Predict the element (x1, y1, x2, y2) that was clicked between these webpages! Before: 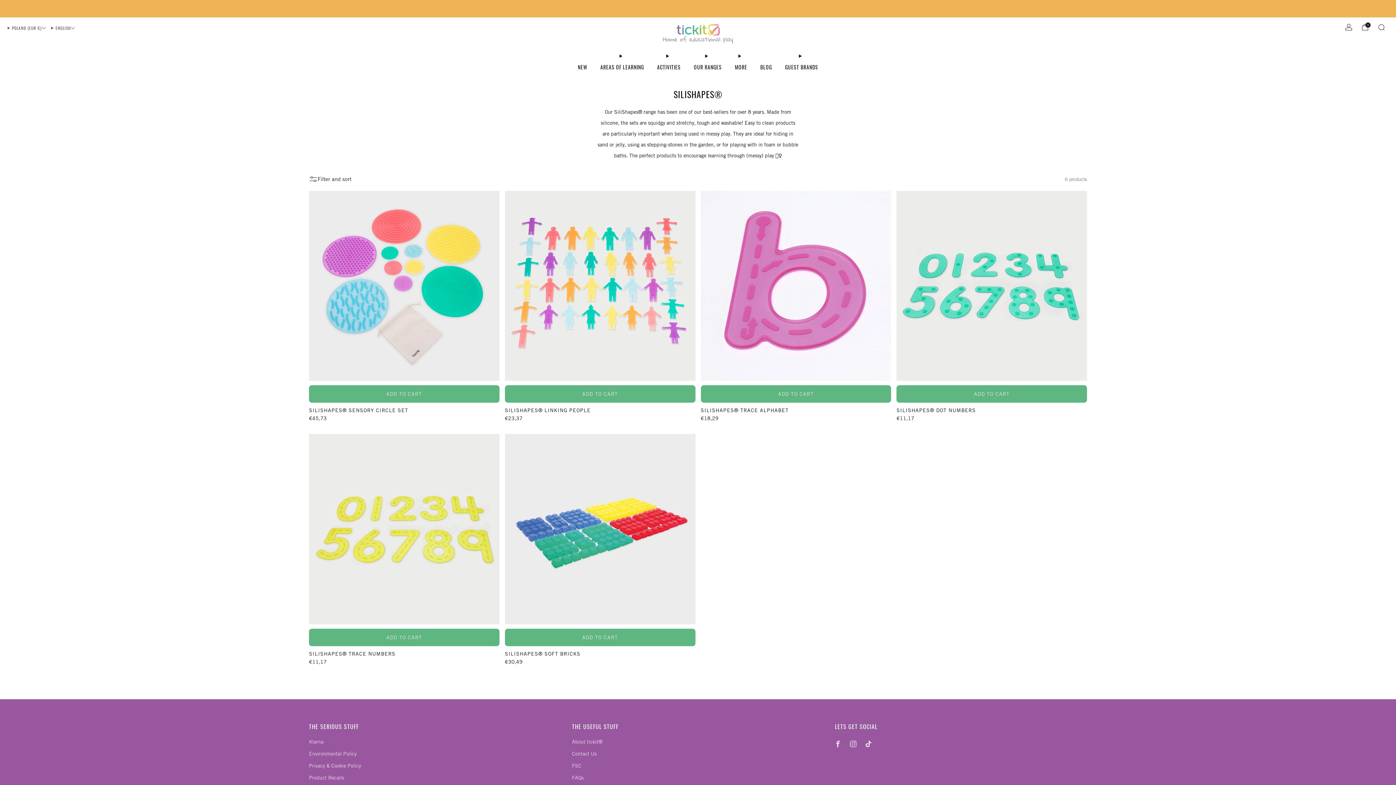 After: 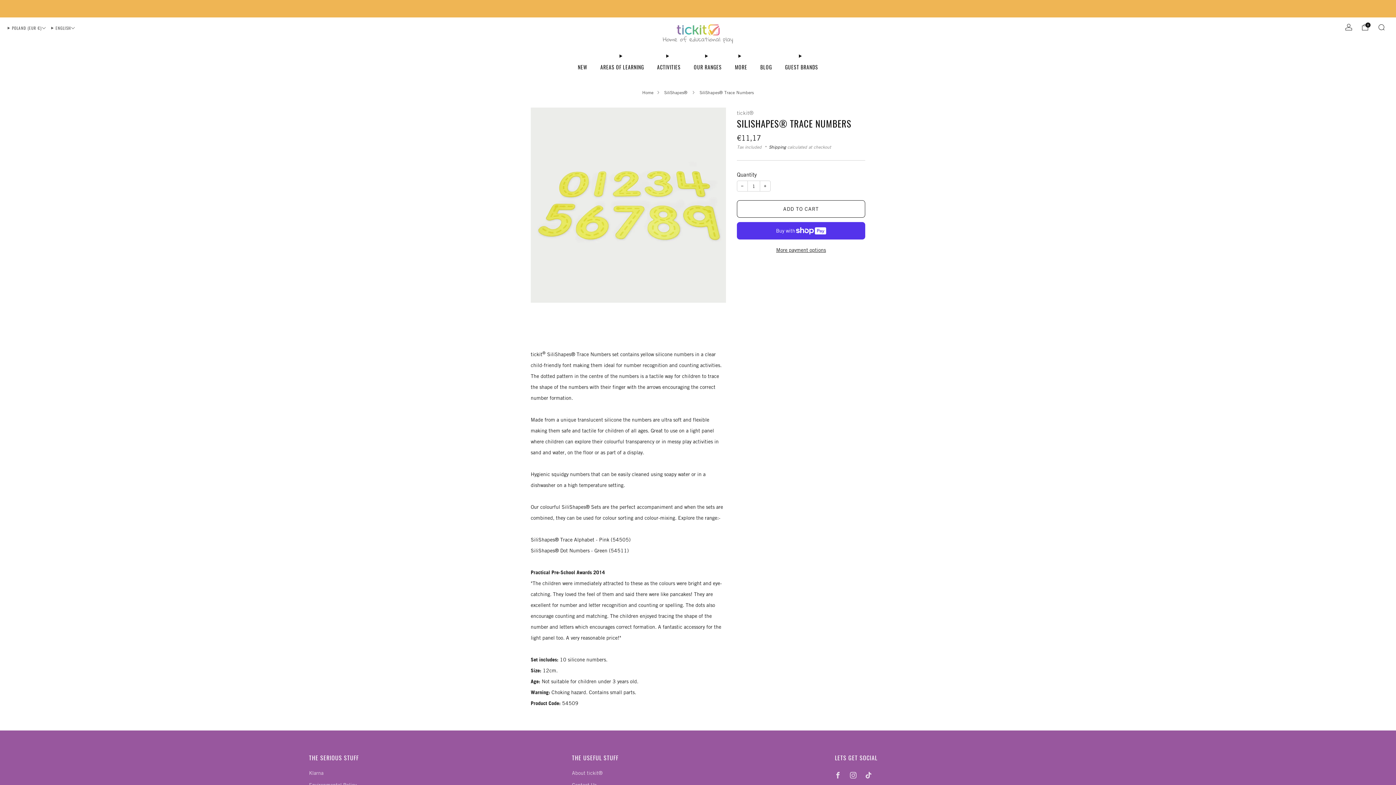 Action: label: SILISHAPES® TRACE NUMBERS bbox: (309, 650, 499, 657)